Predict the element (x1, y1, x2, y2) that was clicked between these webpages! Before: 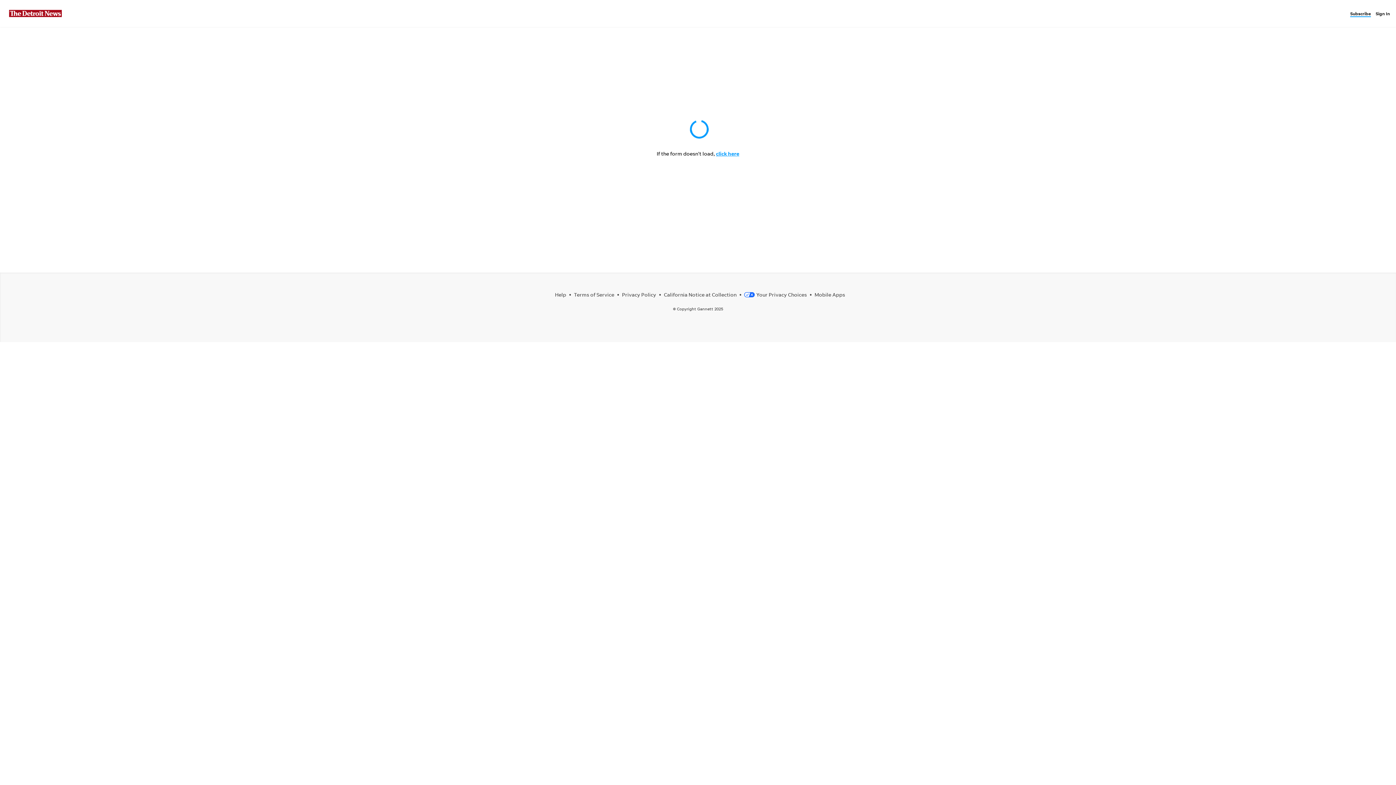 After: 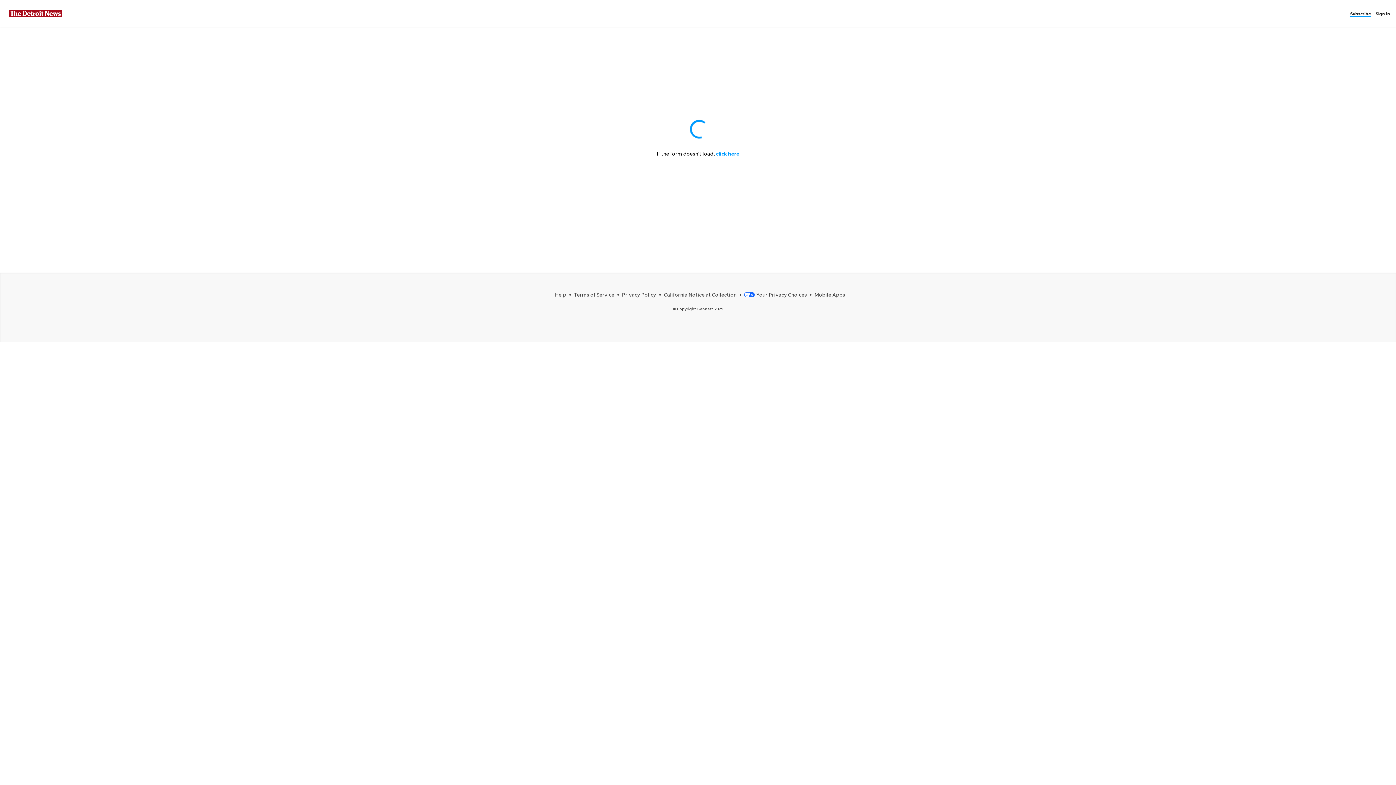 Action: label: Sign In bbox: (1376, 10, 1393, 16)